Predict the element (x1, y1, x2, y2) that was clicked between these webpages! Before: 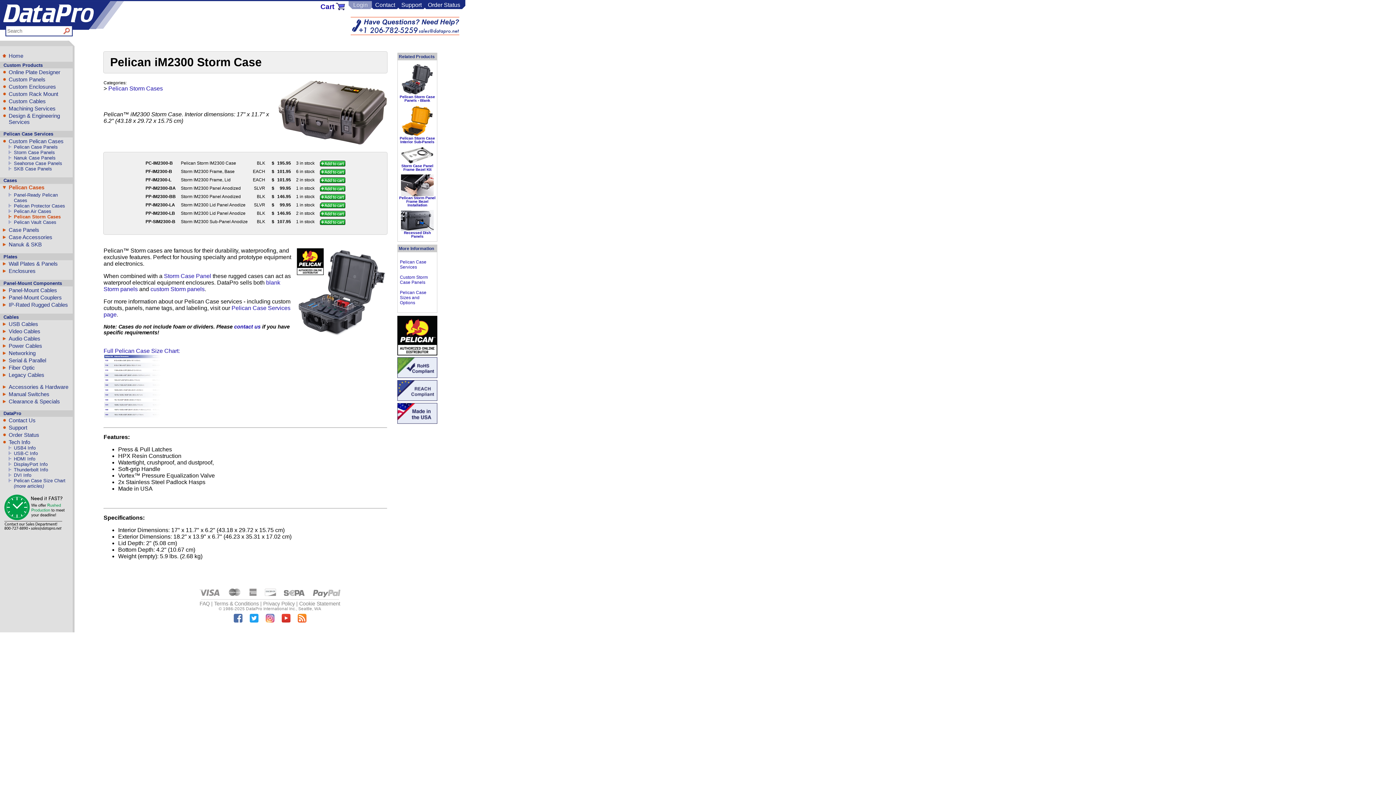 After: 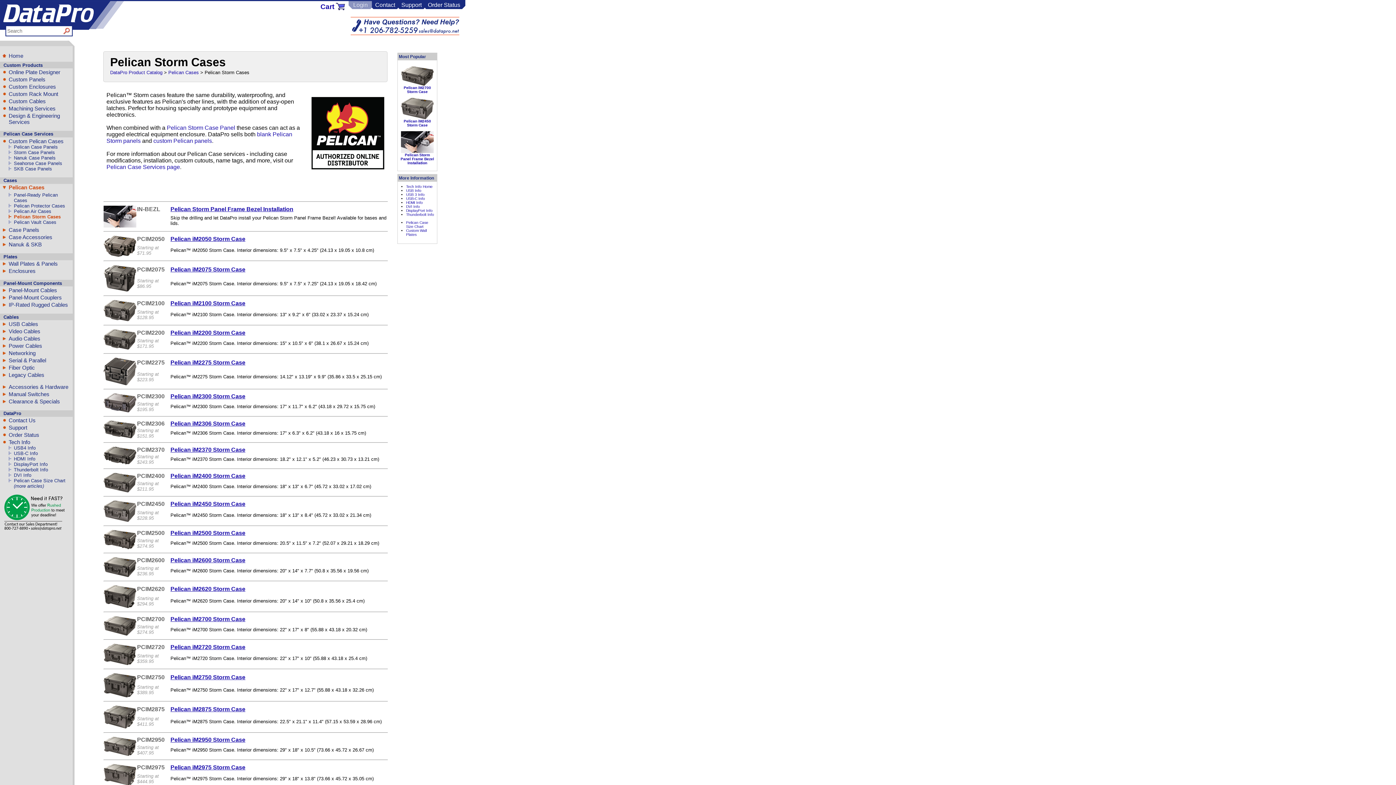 Action: bbox: (13, 214, 60, 219) label: Pelican Storm Cases